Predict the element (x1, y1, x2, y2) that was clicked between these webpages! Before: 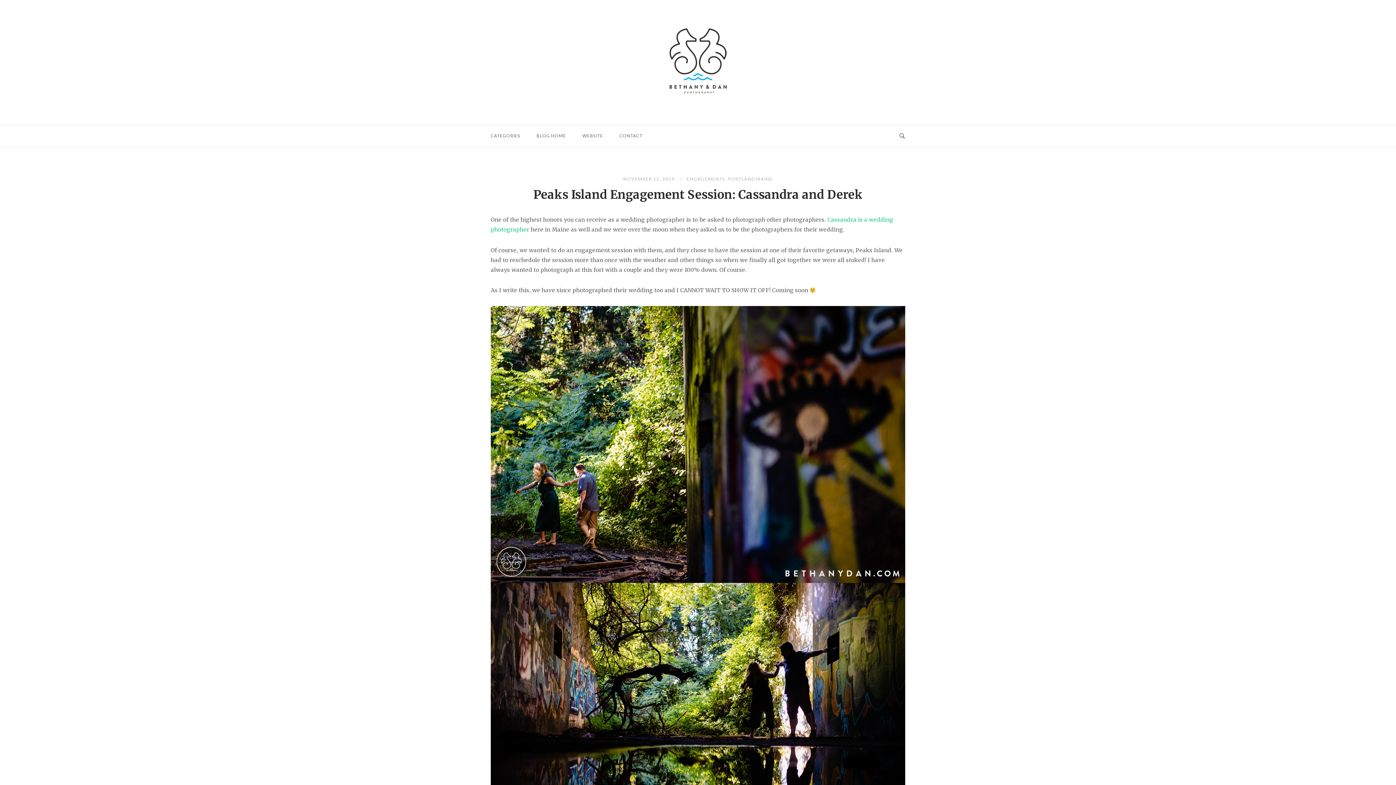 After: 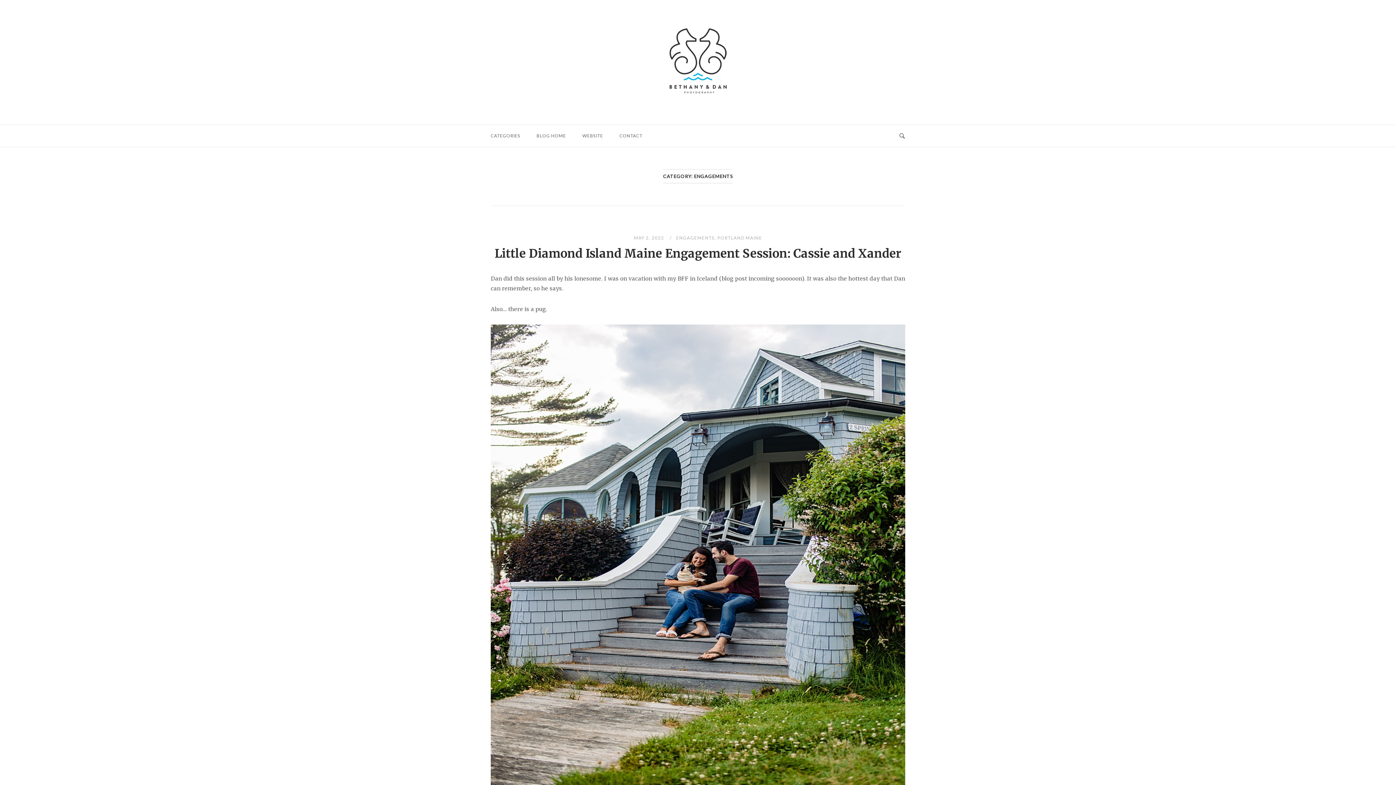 Action: bbox: (686, 176, 725, 181) label: ENGAGEMENTS